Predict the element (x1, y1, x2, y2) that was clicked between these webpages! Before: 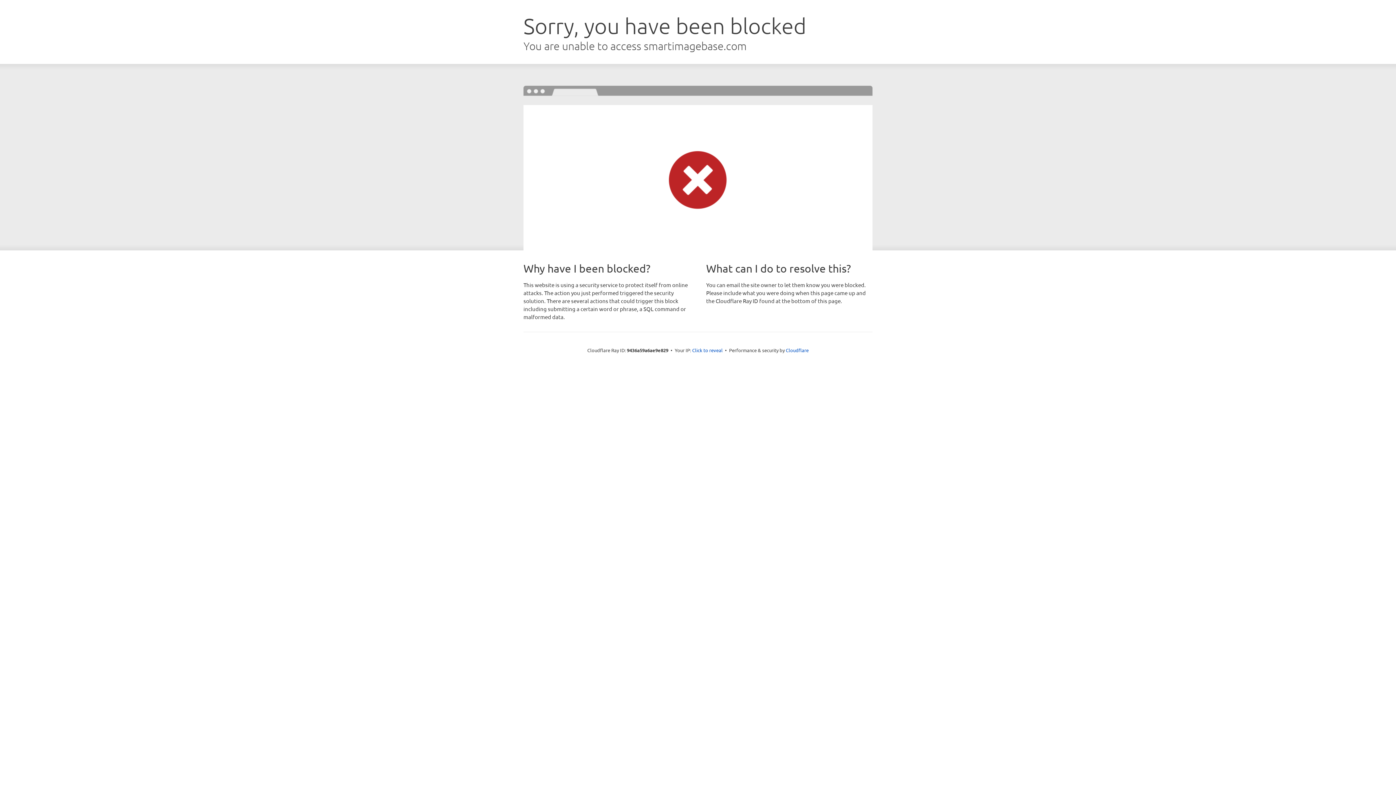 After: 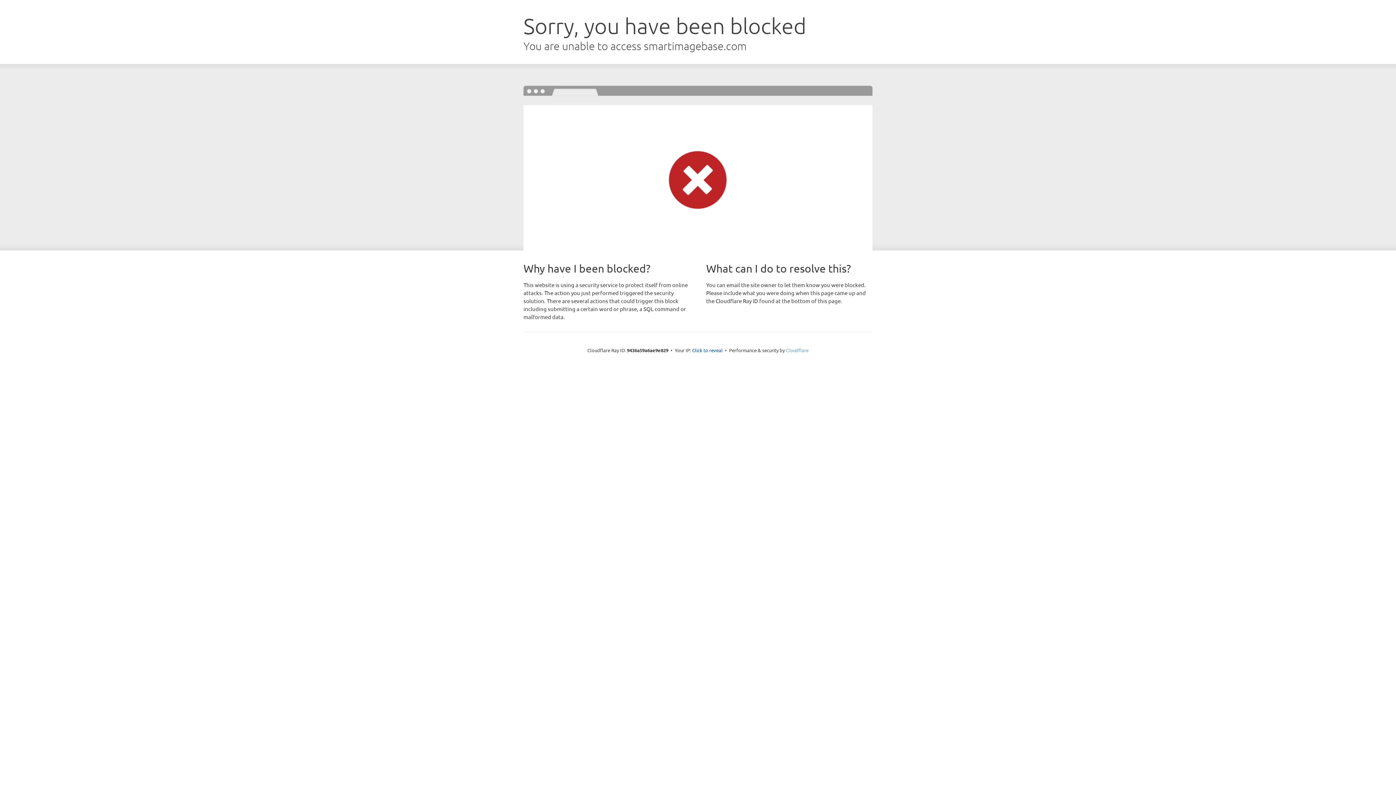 Action: label: Cloudflare bbox: (786, 347, 808, 353)